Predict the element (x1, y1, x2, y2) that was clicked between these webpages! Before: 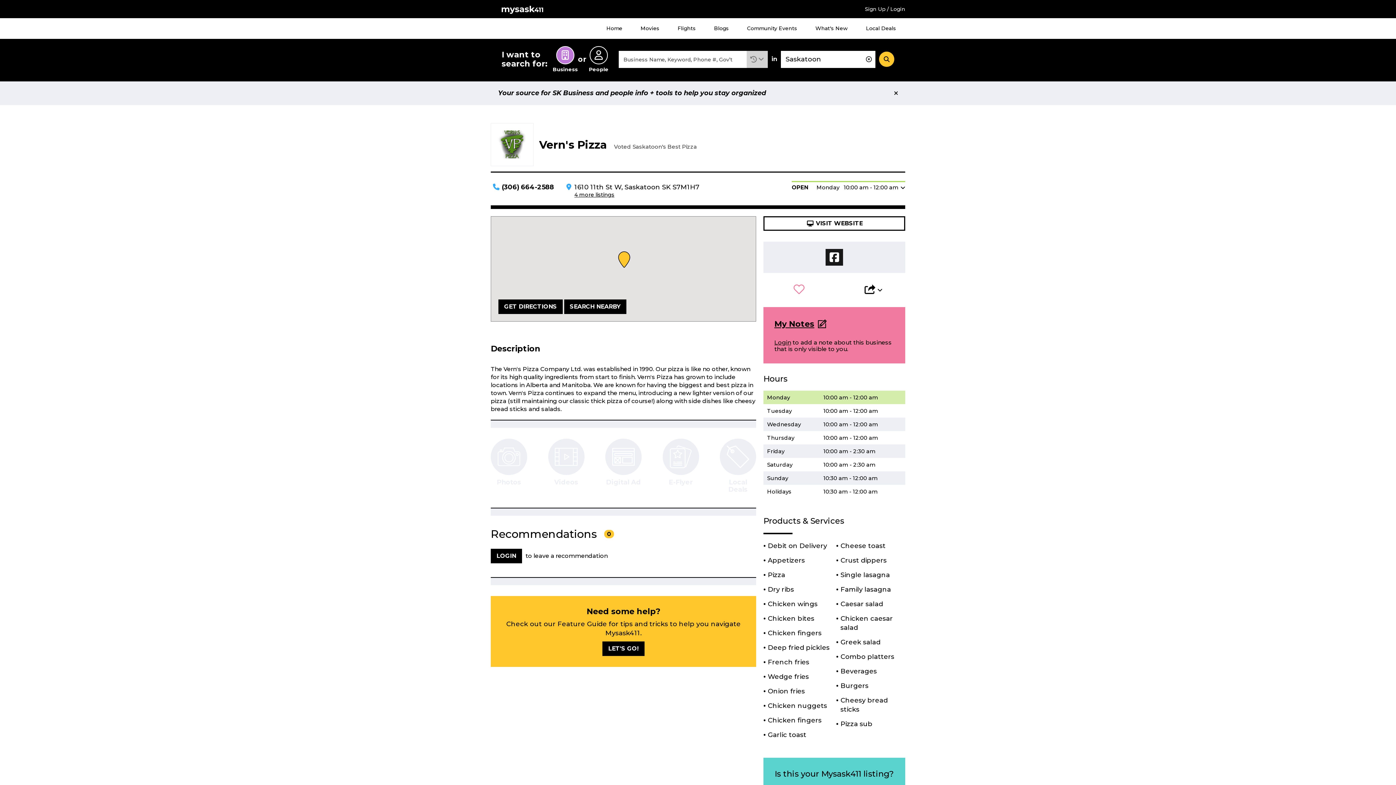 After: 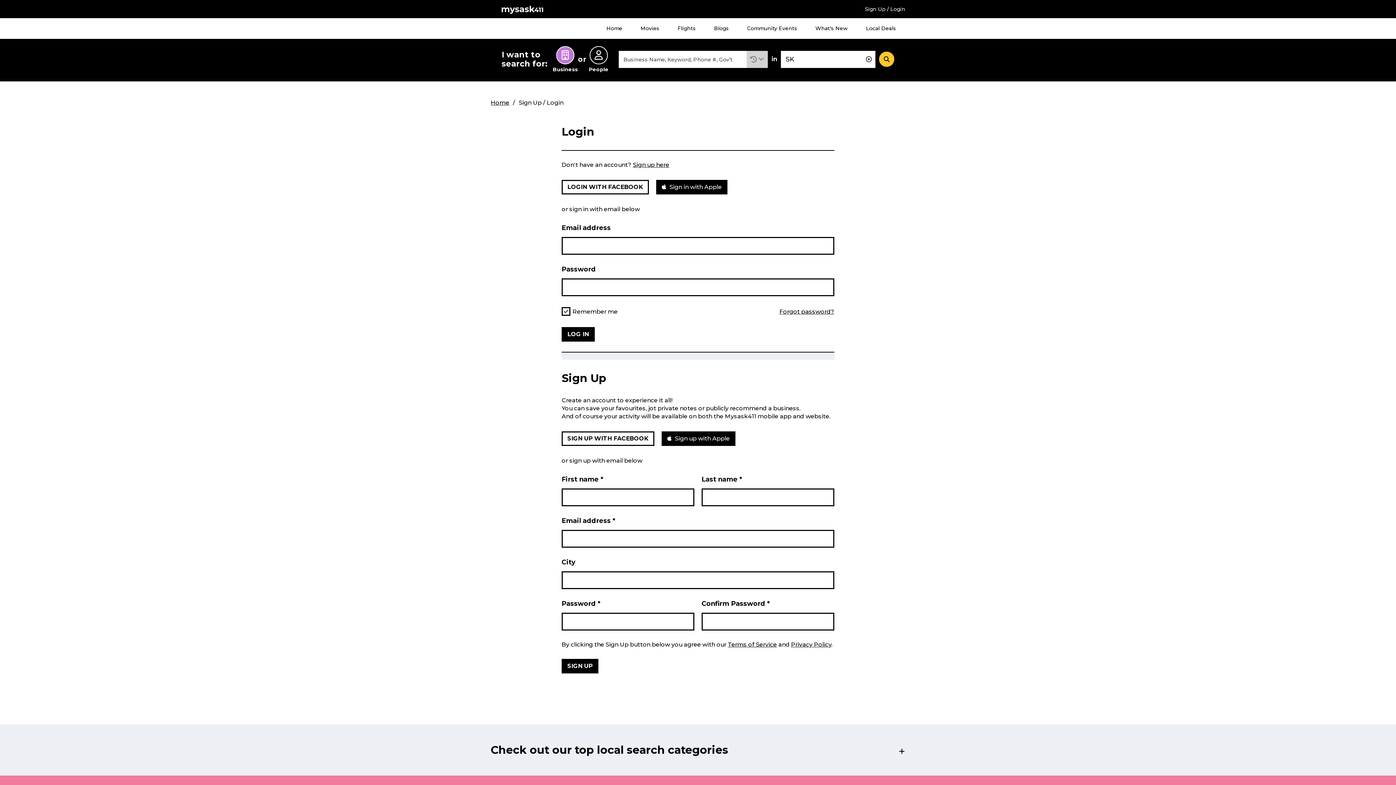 Action: label: LOGIN bbox: (490, 549, 522, 563)